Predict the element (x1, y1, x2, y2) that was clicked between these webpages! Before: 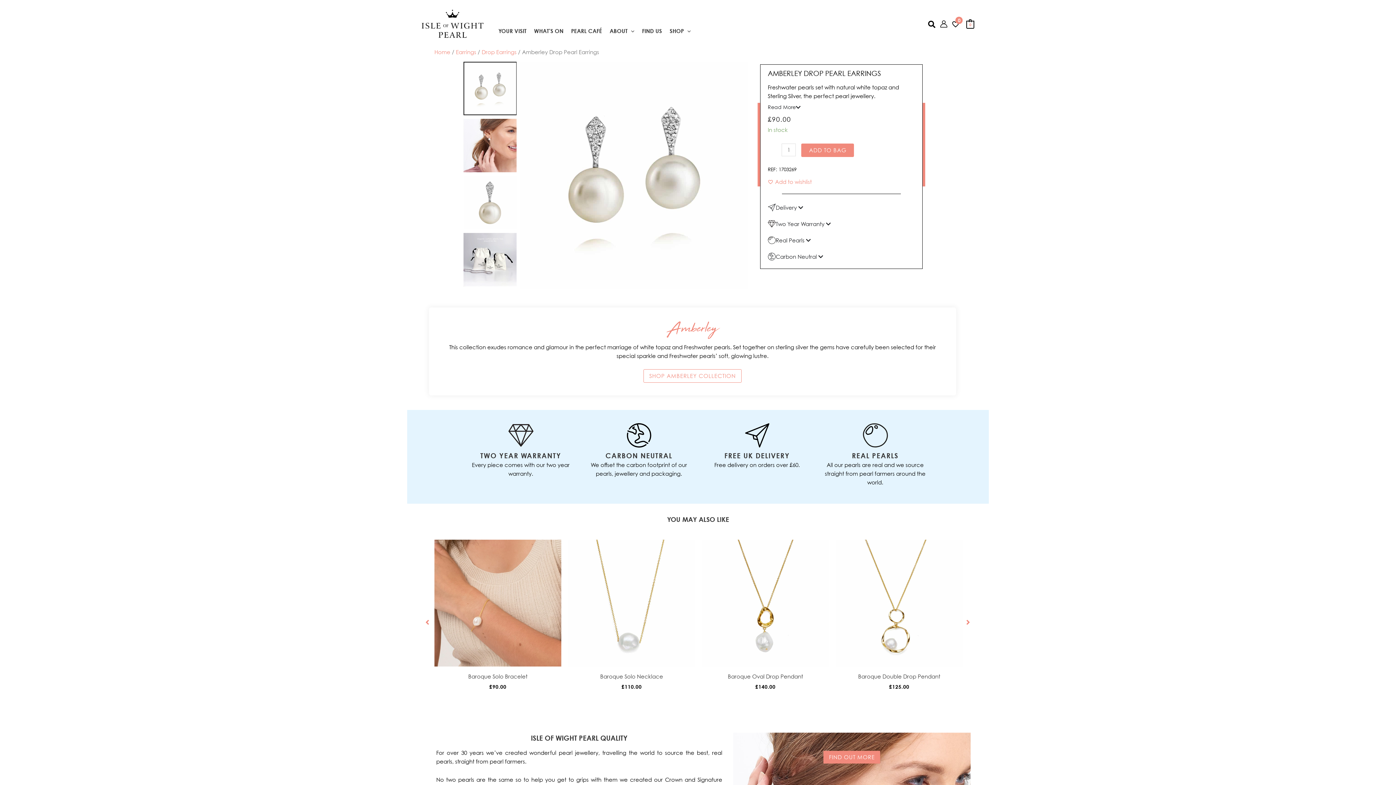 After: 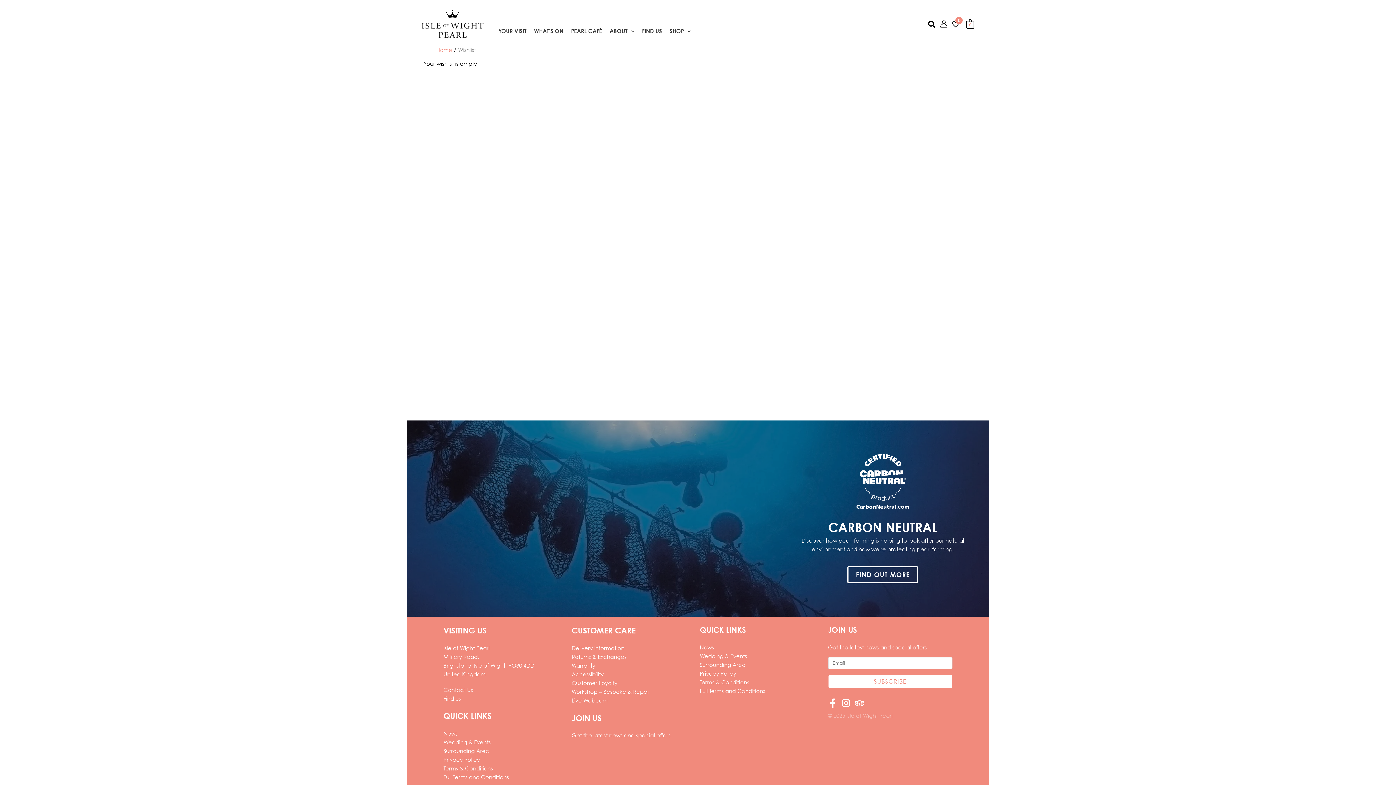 Action: label: 0 bbox: (951, 14, 963, 33)